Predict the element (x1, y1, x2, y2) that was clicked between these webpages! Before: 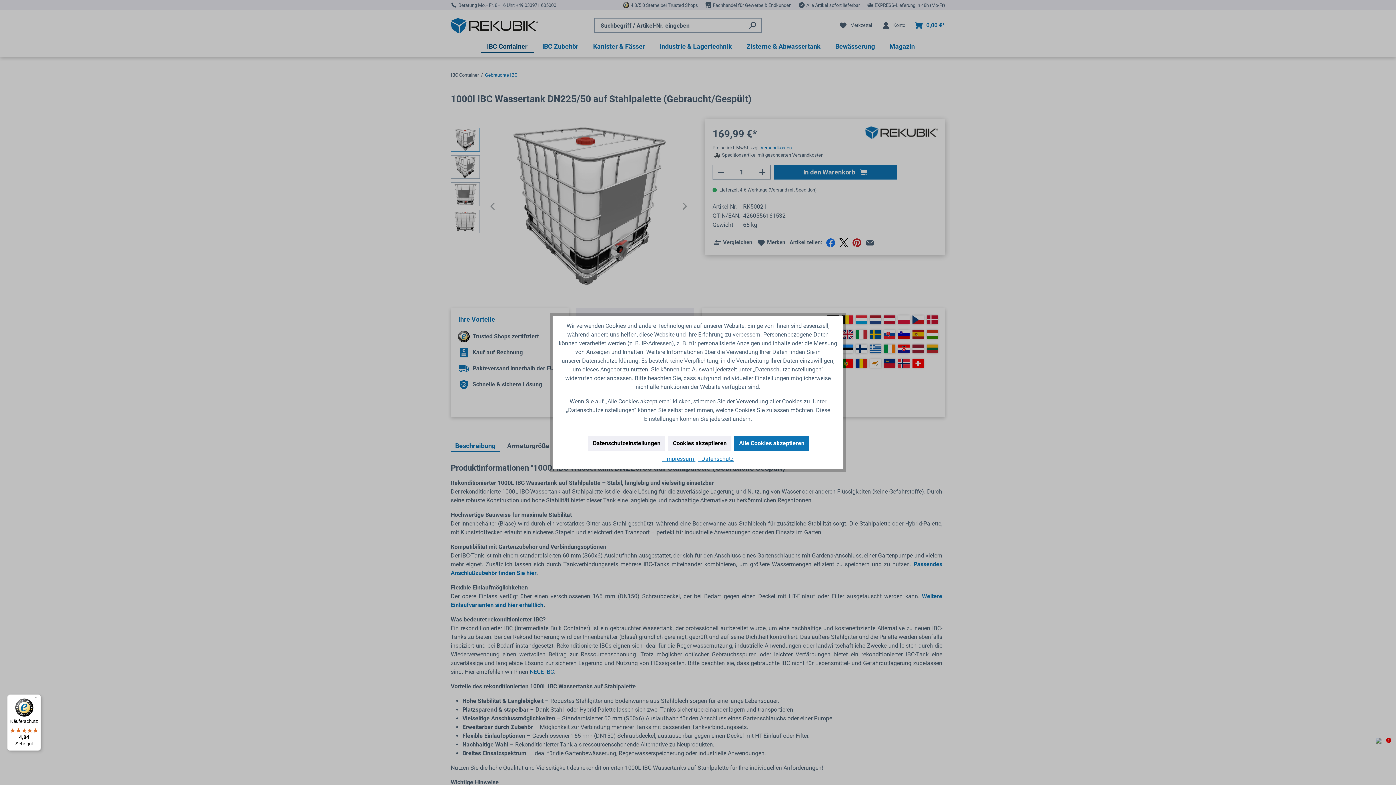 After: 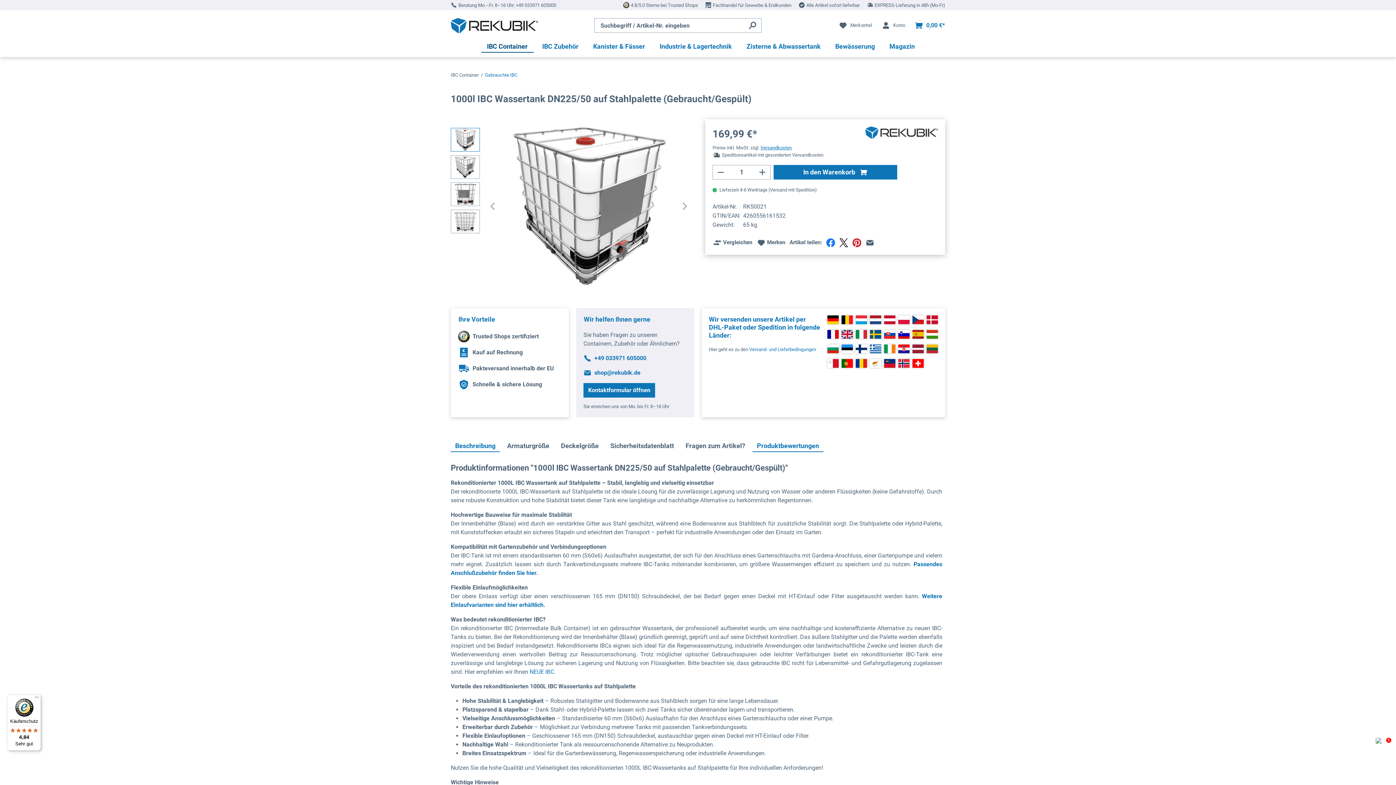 Action: bbox: (734, 436, 809, 450) label: Alle Cookies akzeptieren